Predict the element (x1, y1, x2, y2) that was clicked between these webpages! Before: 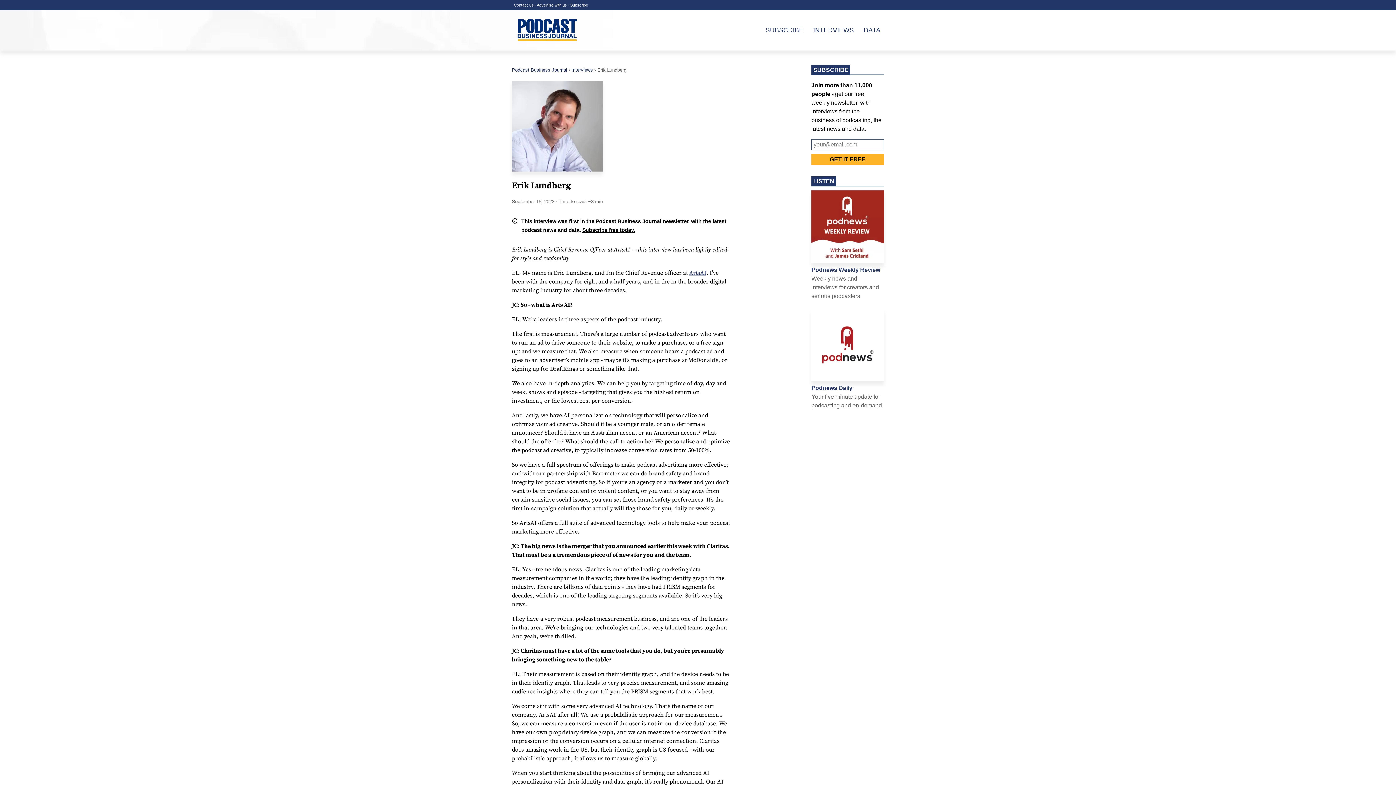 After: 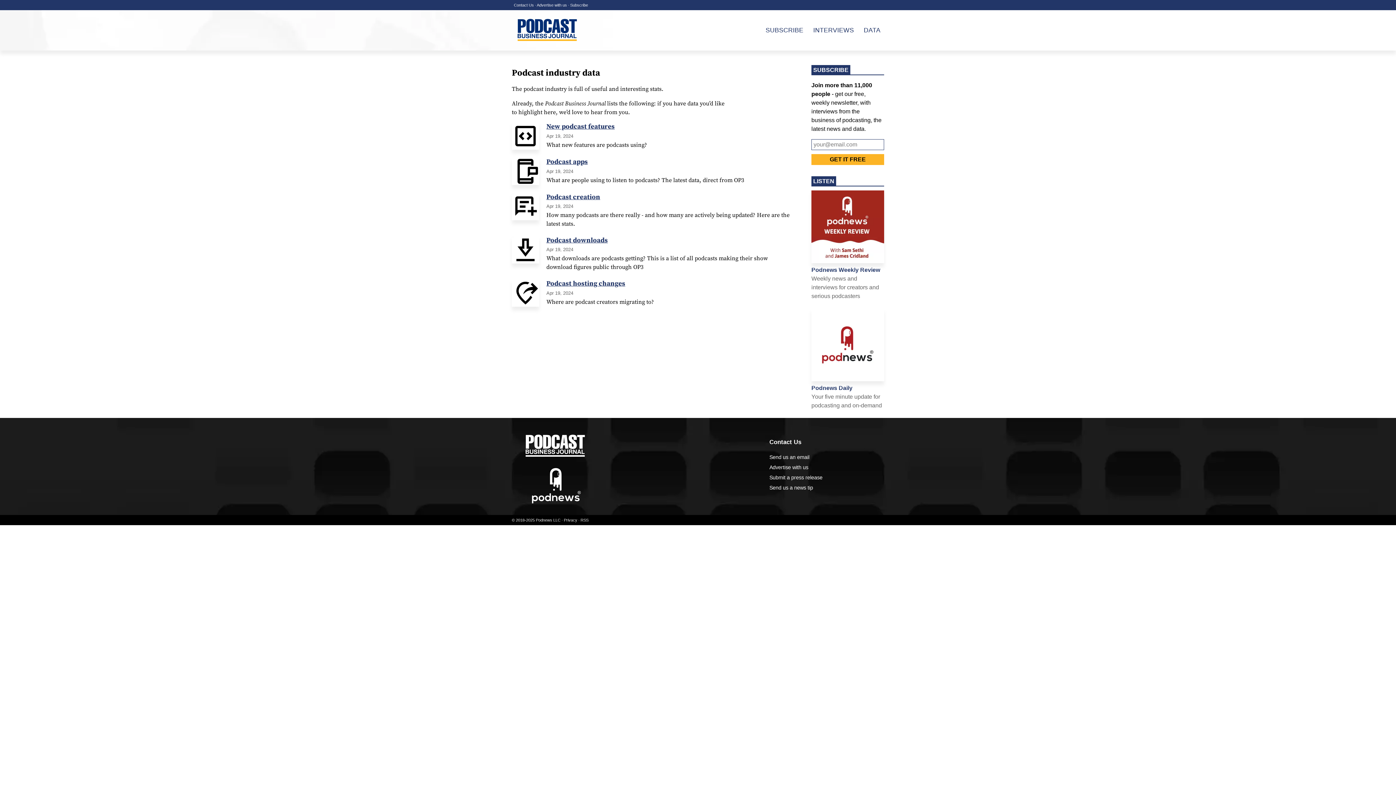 Action: label: DATA bbox: (856, 26, 880, 33)